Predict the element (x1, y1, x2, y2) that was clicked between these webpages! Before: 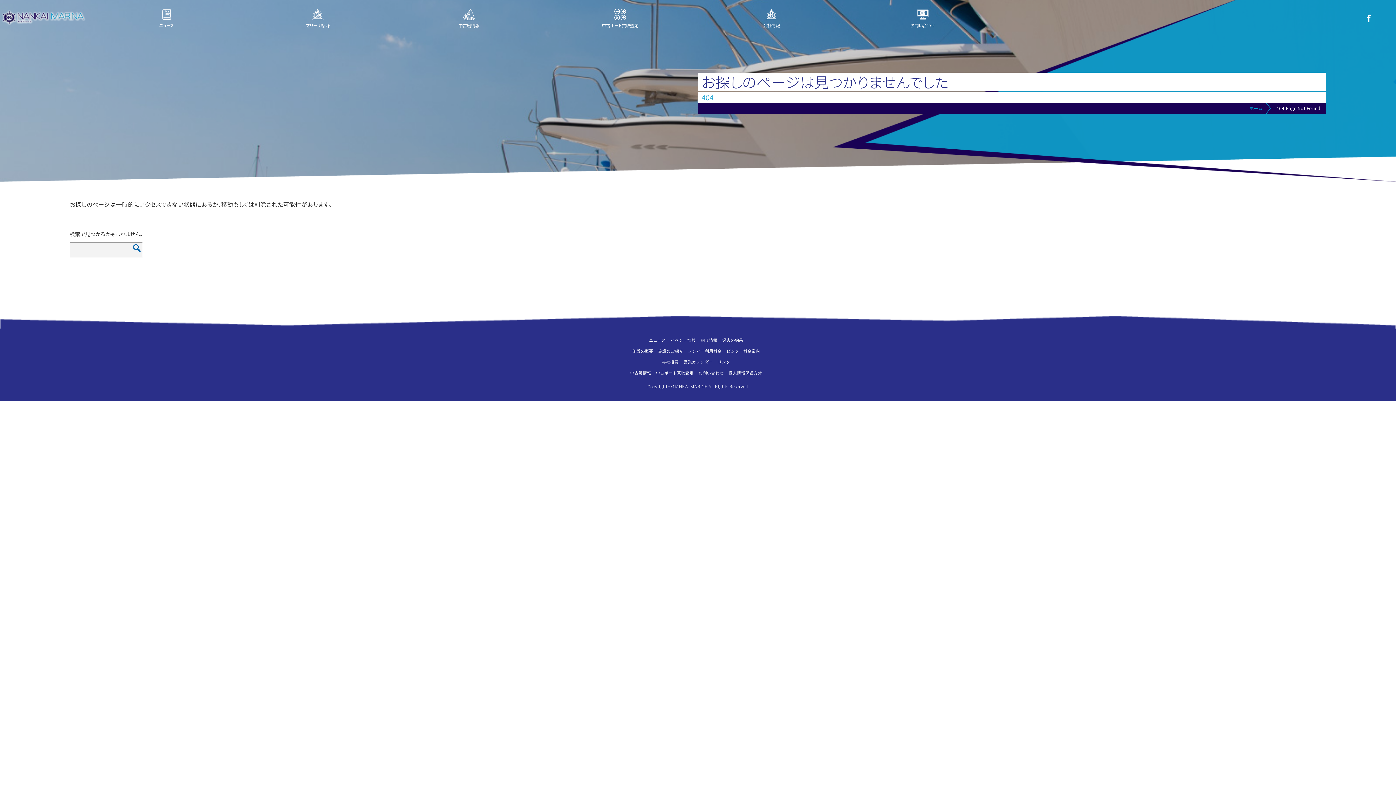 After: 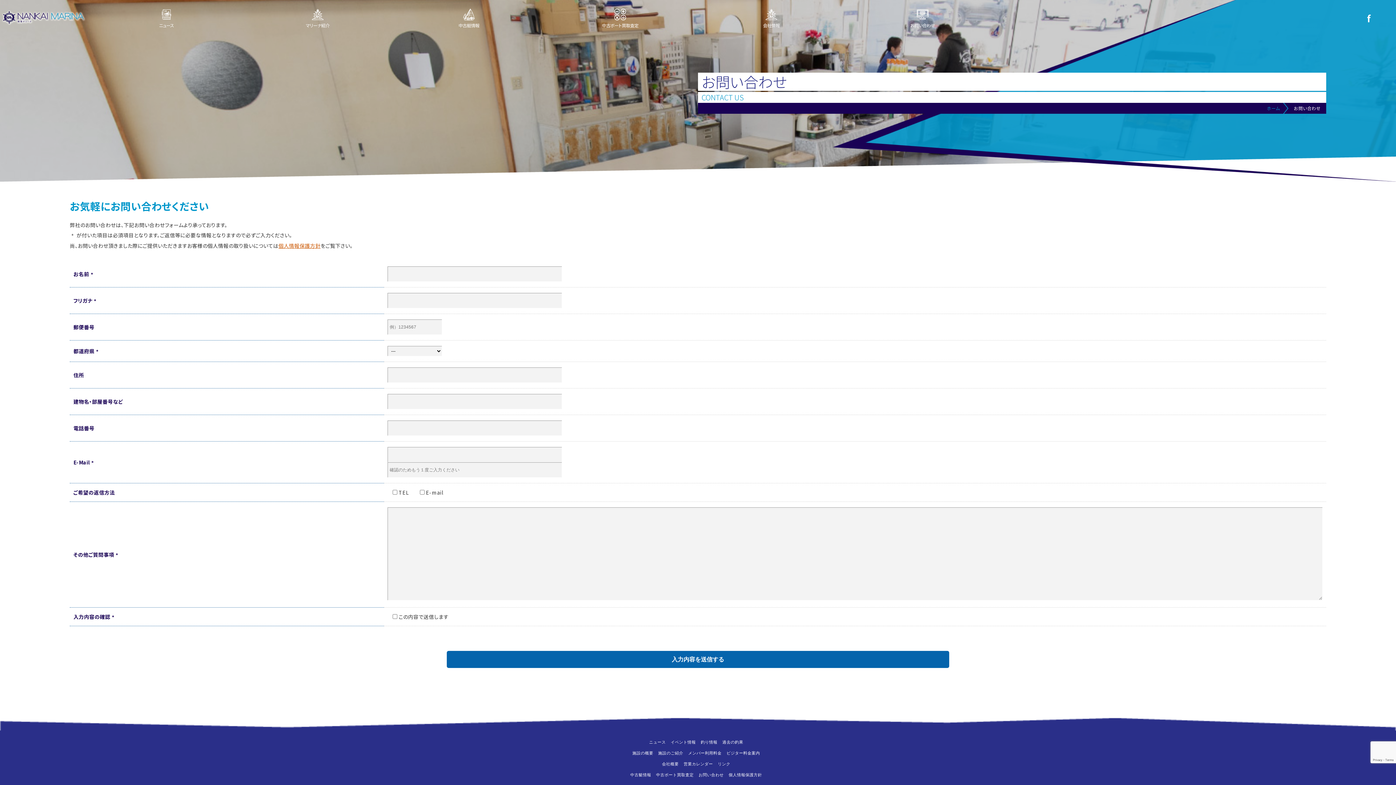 Action: label: お問い合わせ bbox: (847, 0, 998, 36)